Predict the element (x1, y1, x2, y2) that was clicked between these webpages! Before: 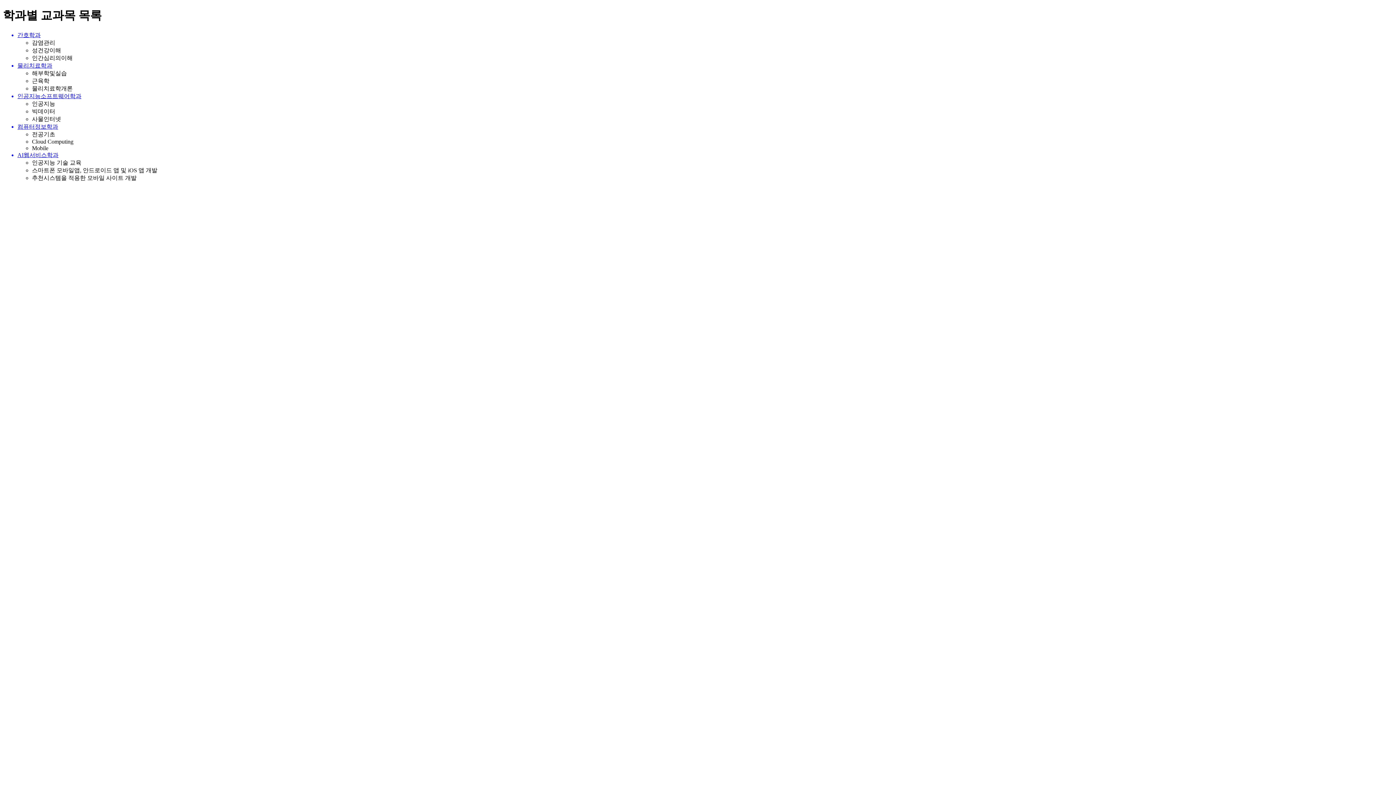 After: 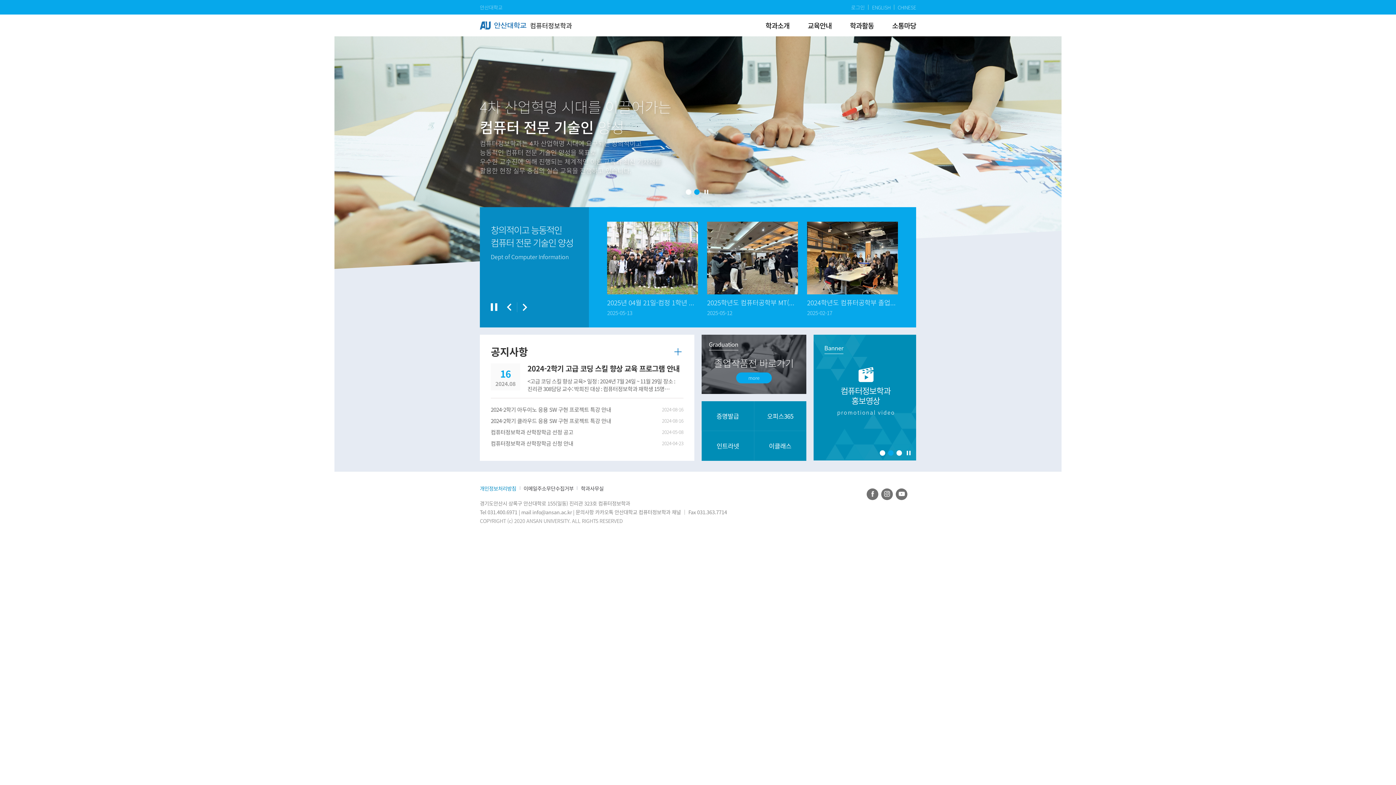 Action: label: 컴퓨터정보학과 bbox: (17, 123, 1393, 130)